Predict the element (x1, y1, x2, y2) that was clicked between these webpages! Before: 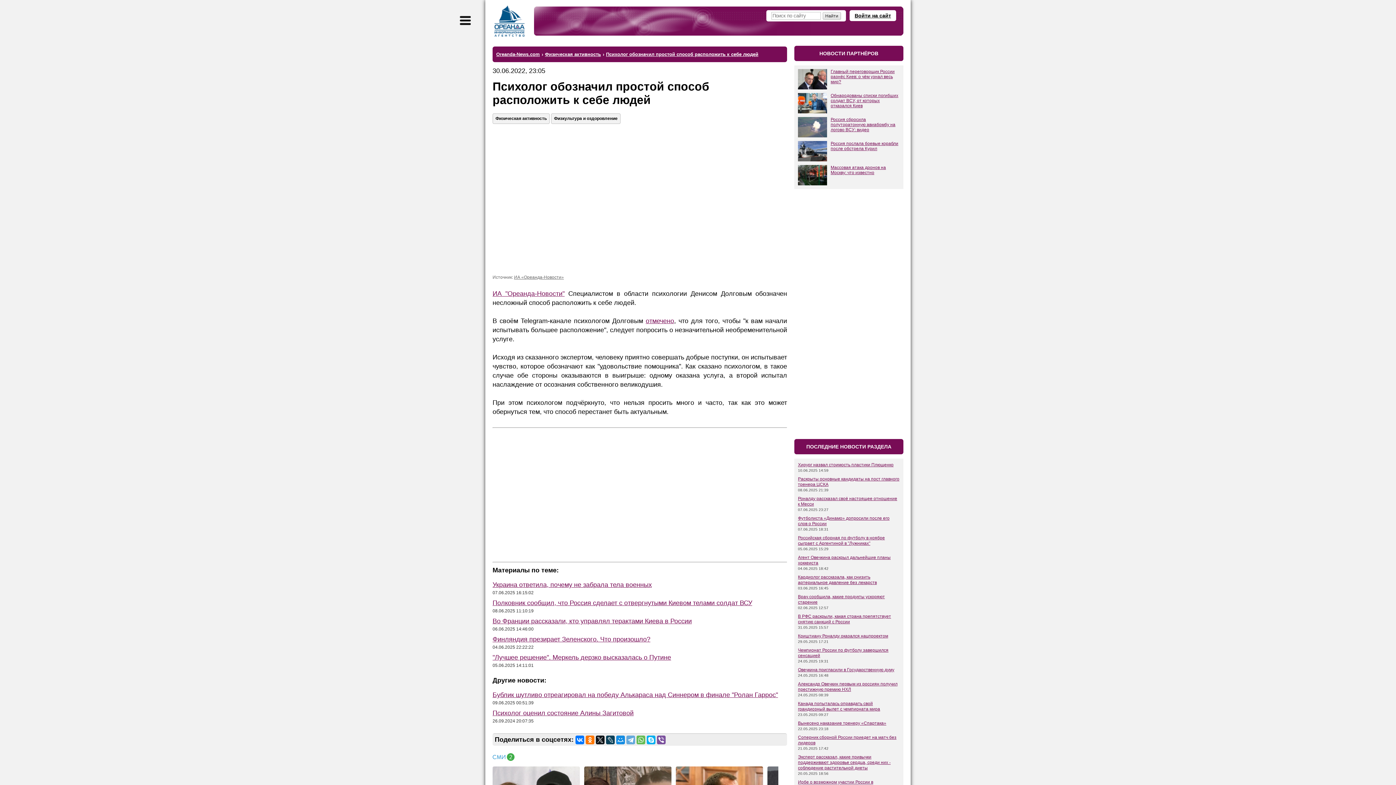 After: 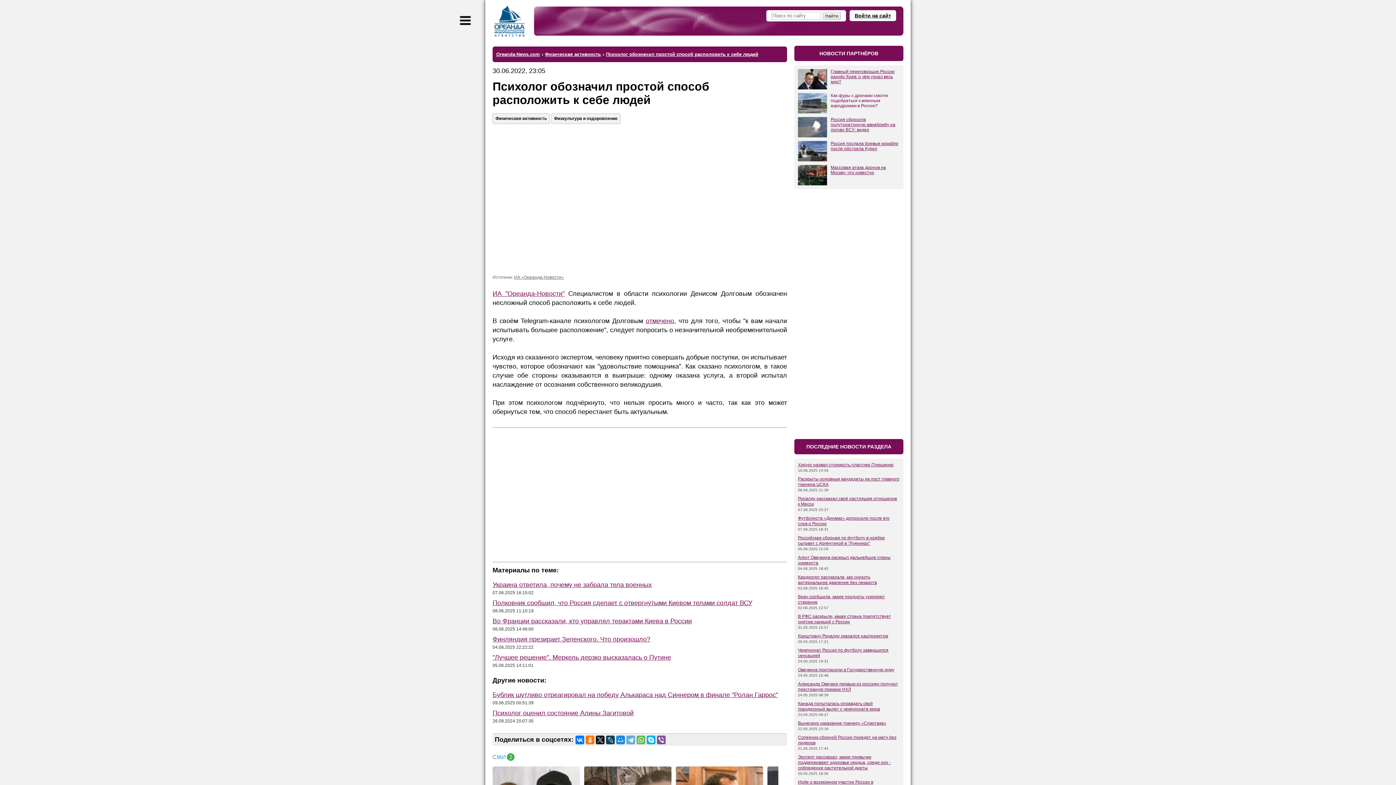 Action: label: Обнародованы списки погибших солдат ВСУ, от которых отказался Киев bbox: (830, 93, 900, 108)